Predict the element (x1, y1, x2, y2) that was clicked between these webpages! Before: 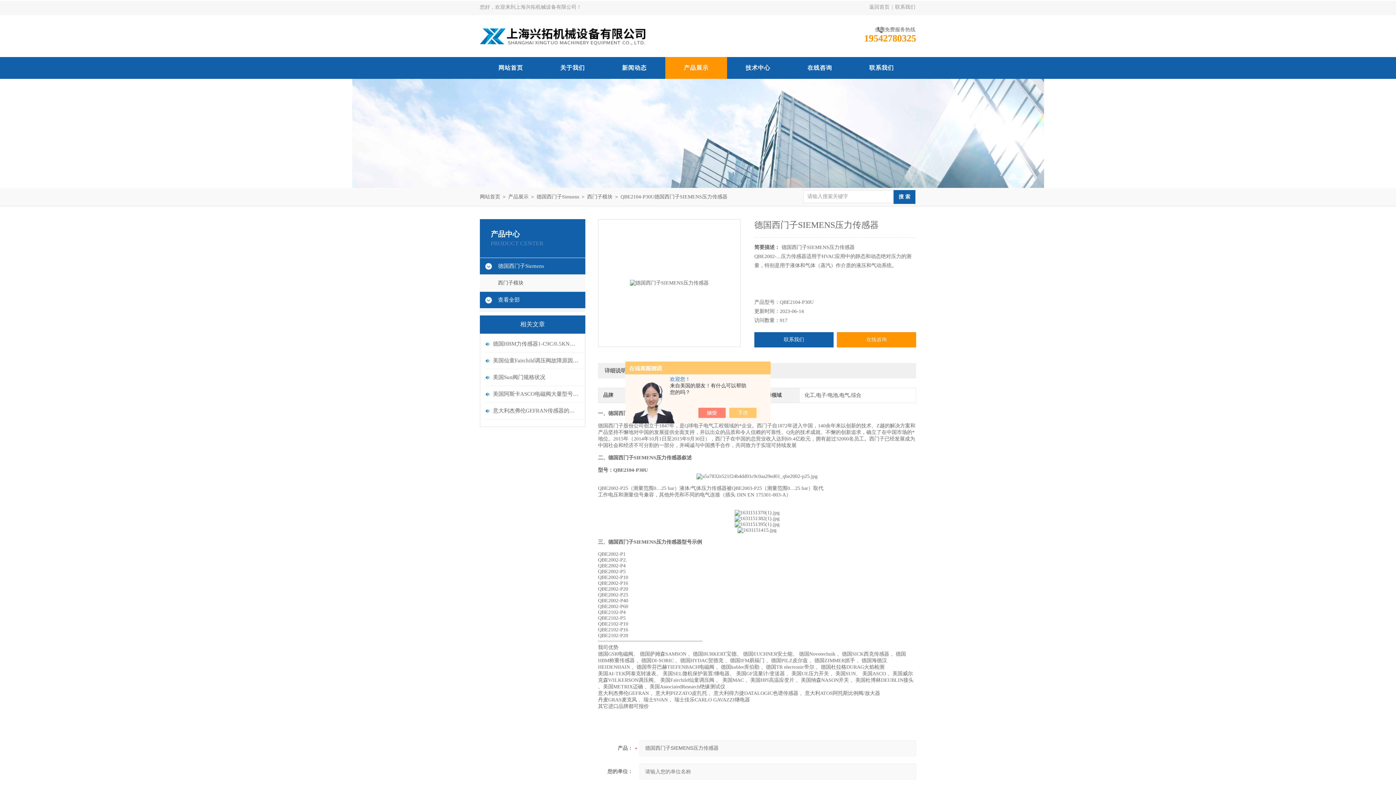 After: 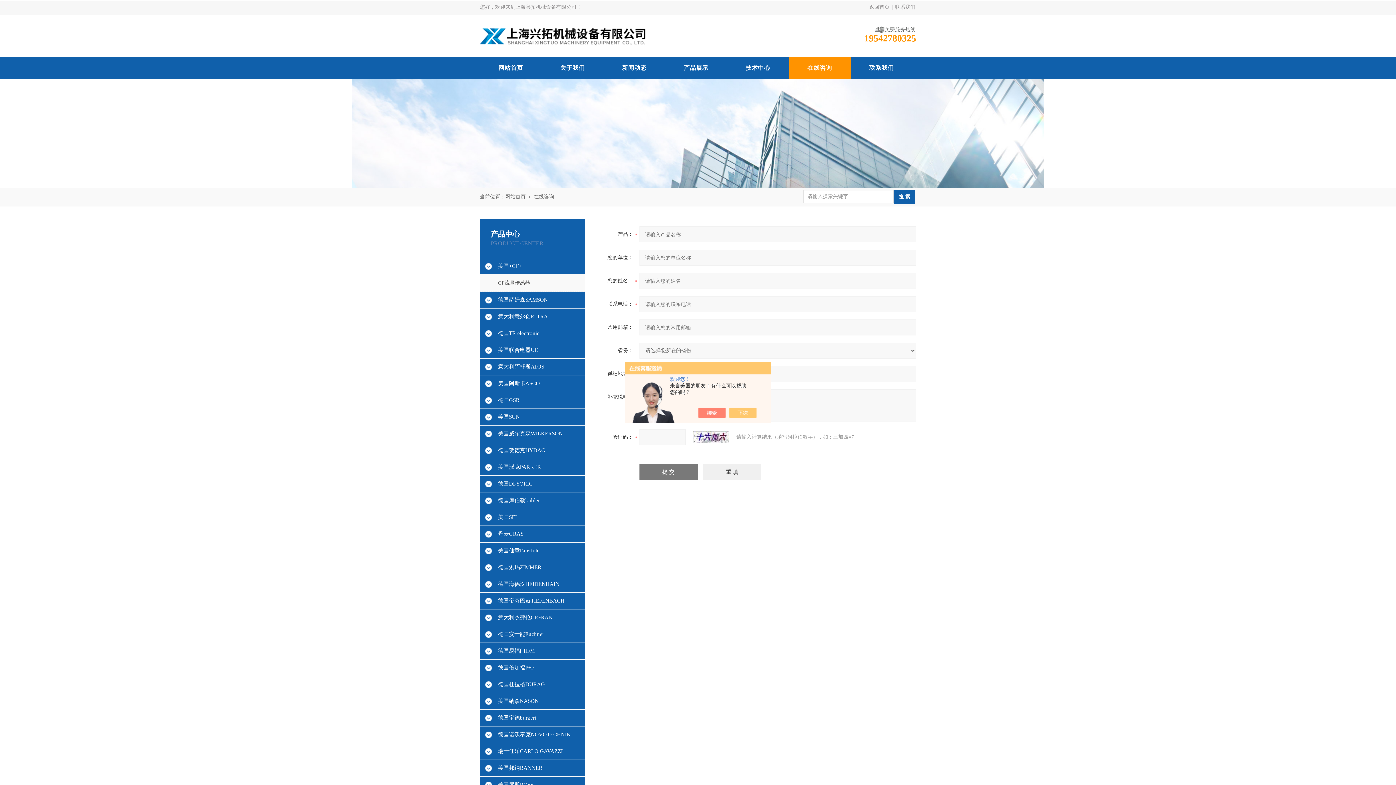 Action: bbox: (789, 57, 850, 78) label: 在线咨询